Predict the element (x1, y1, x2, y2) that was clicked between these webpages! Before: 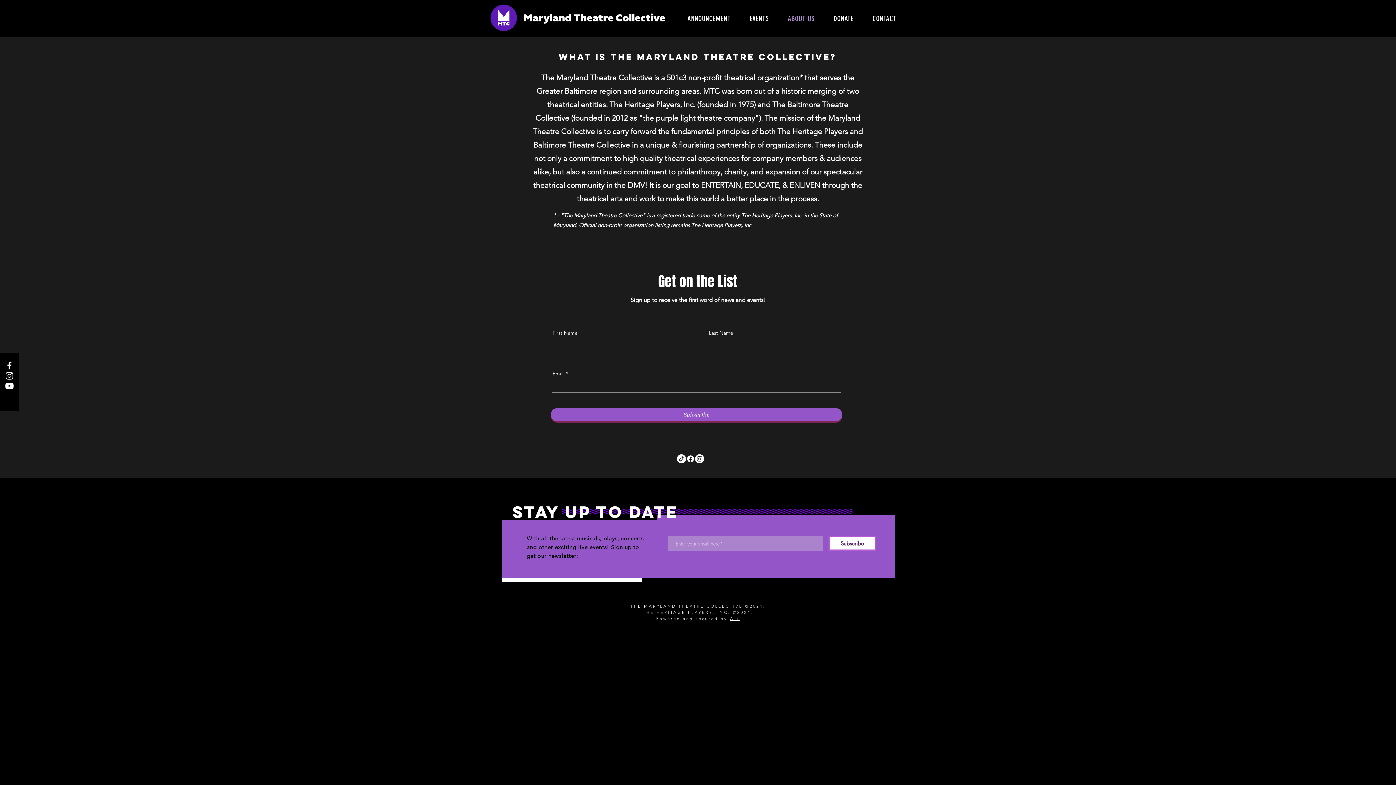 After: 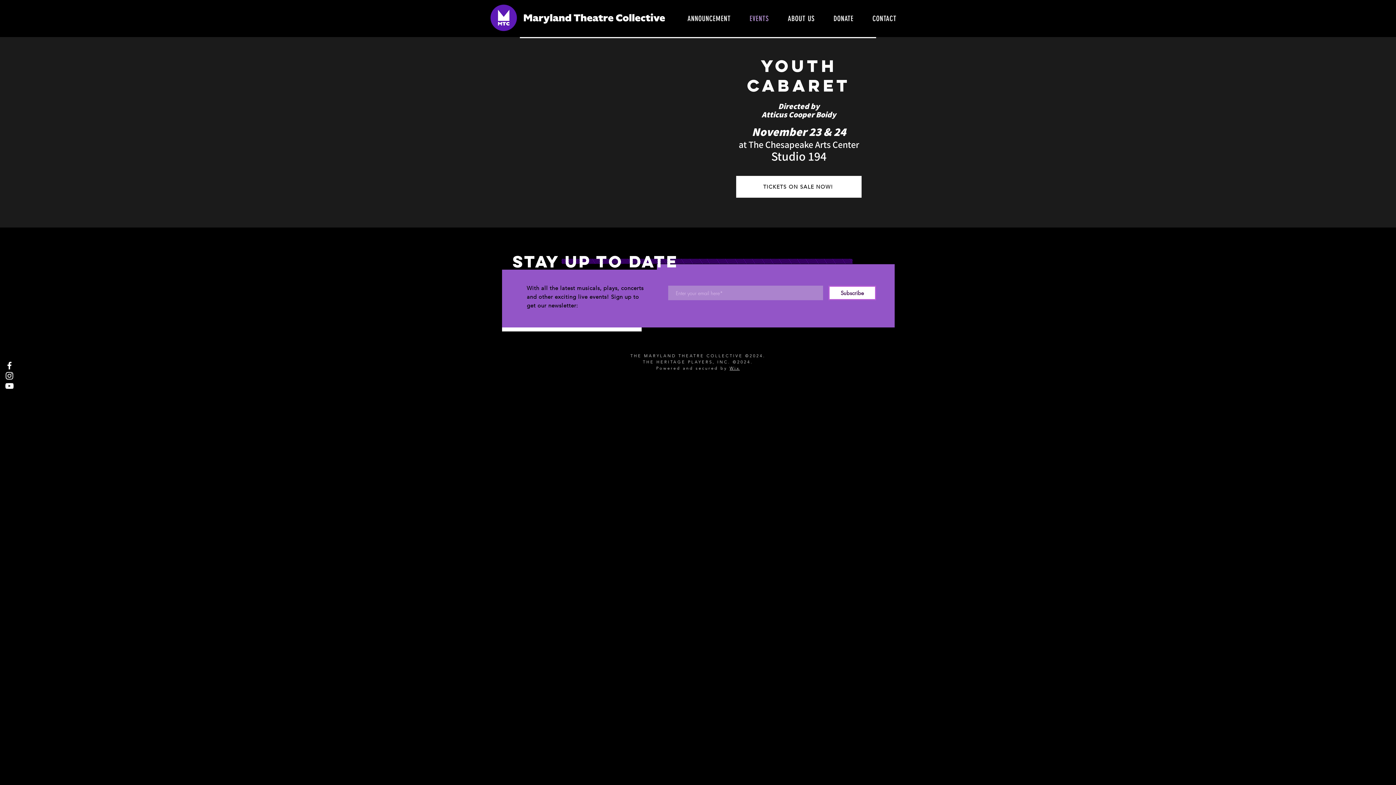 Action: bbox: (741, 8, 777, 28) label: EVENTS